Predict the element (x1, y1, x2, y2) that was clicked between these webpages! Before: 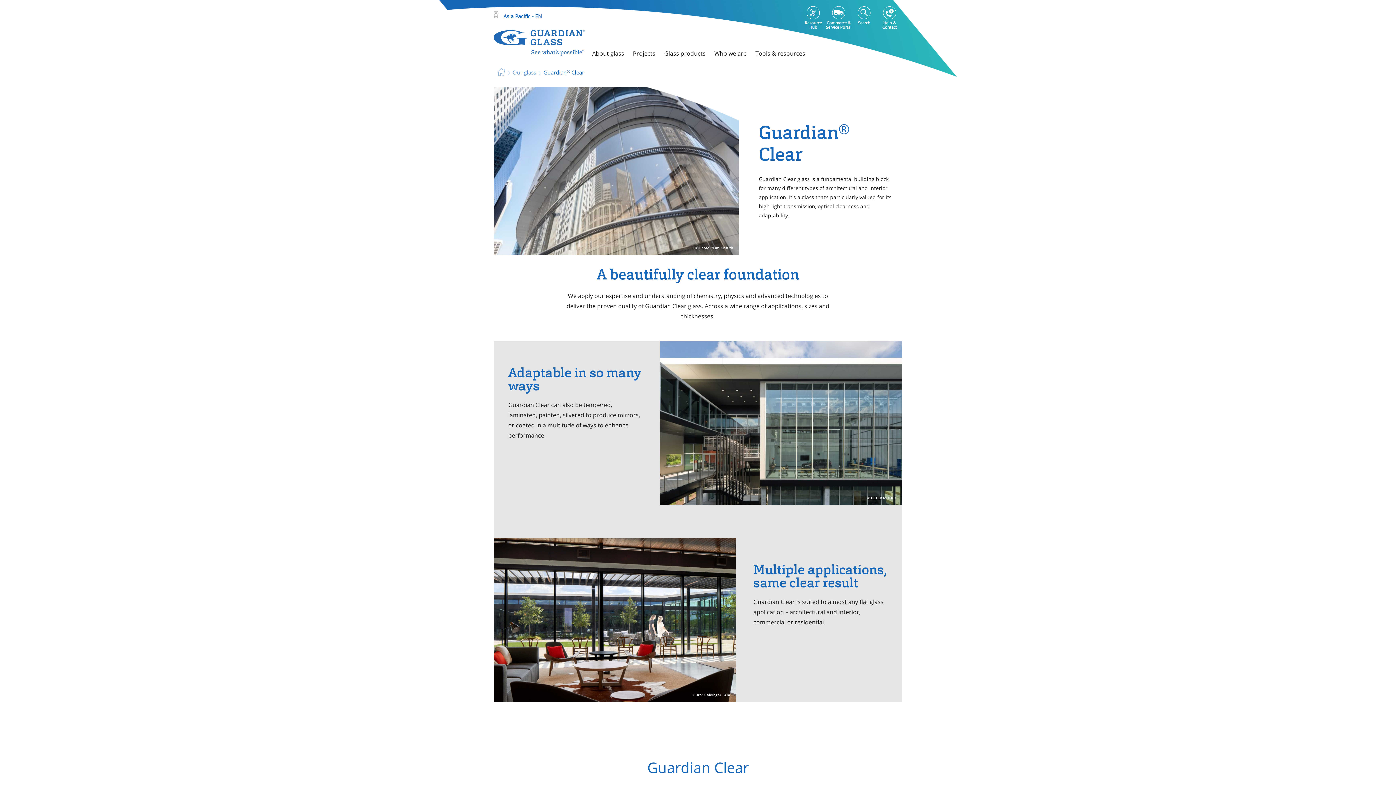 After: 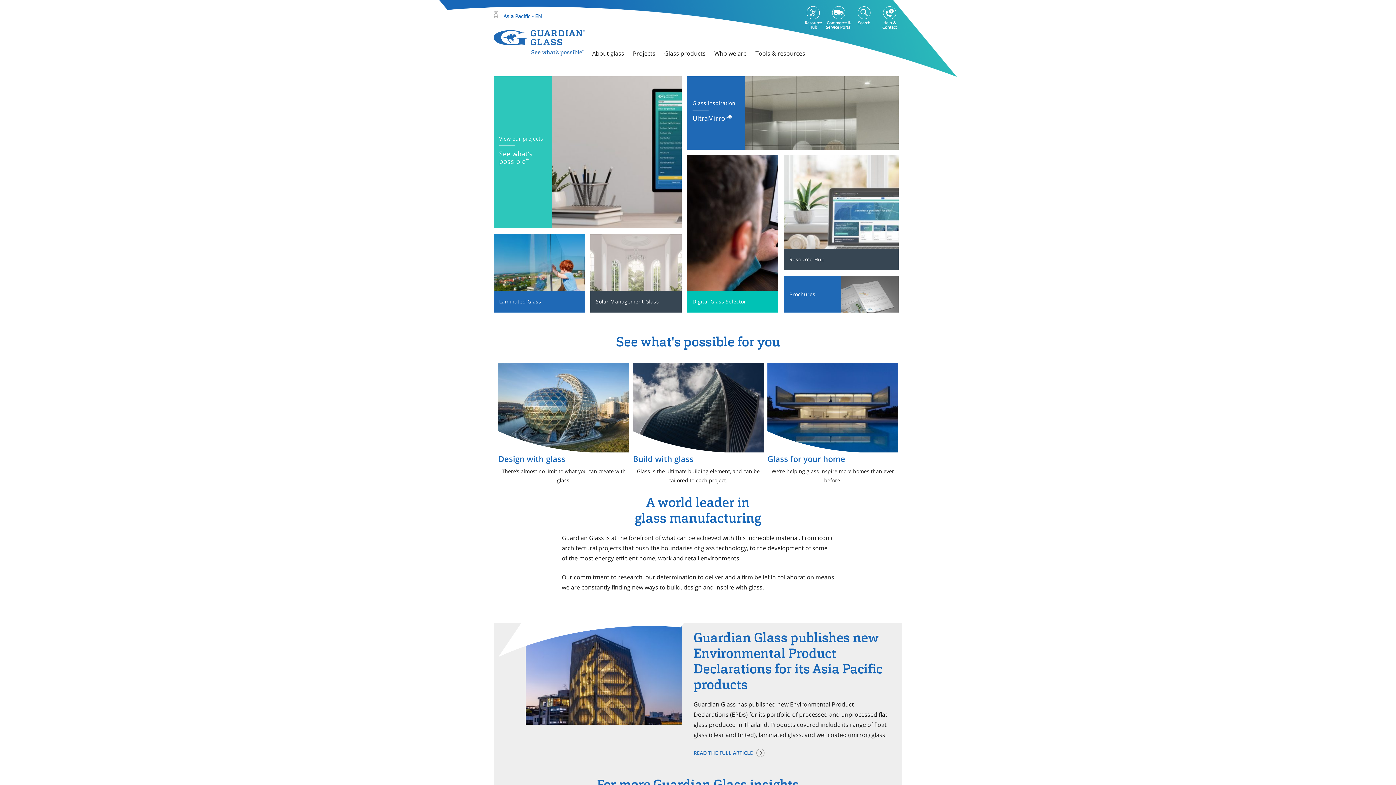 Action: bbox: (497, 70, 505, 77)